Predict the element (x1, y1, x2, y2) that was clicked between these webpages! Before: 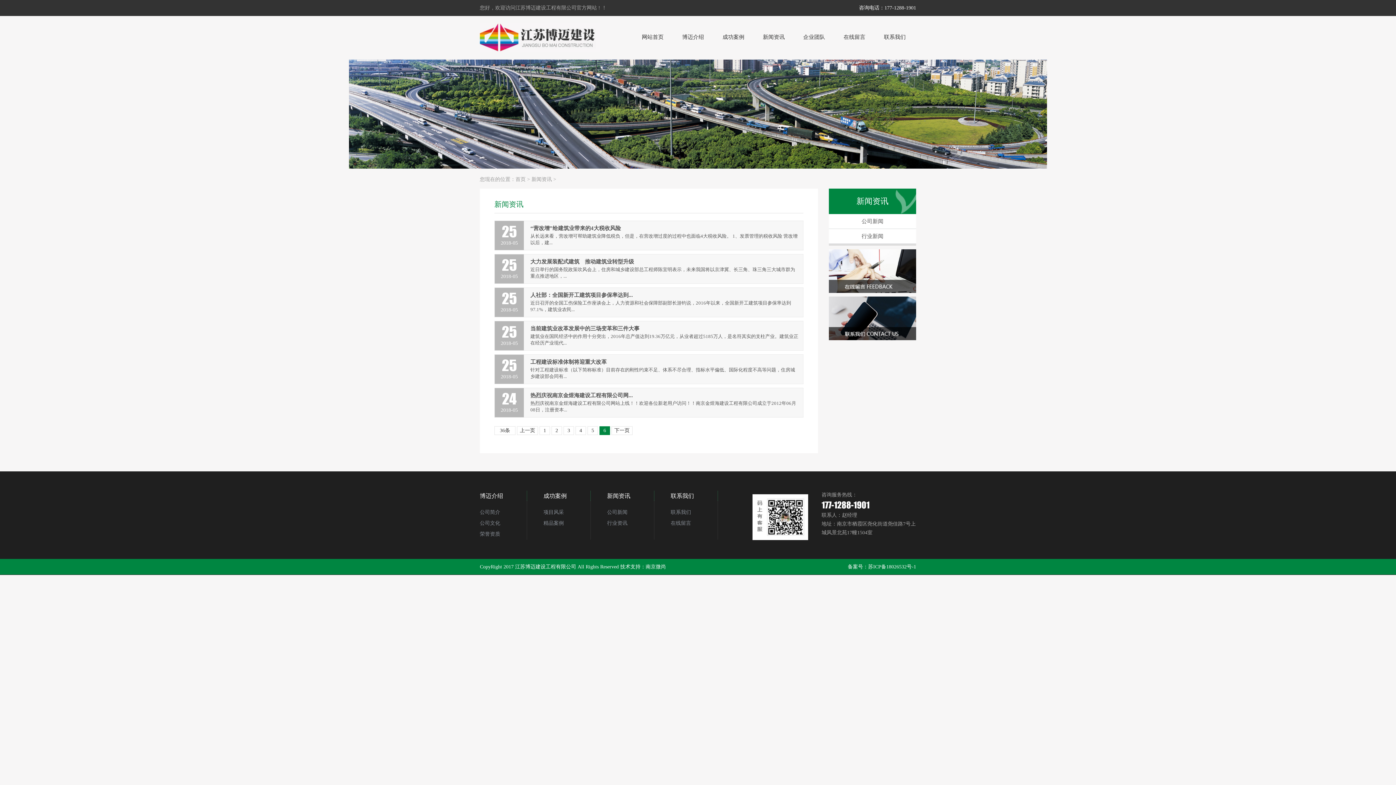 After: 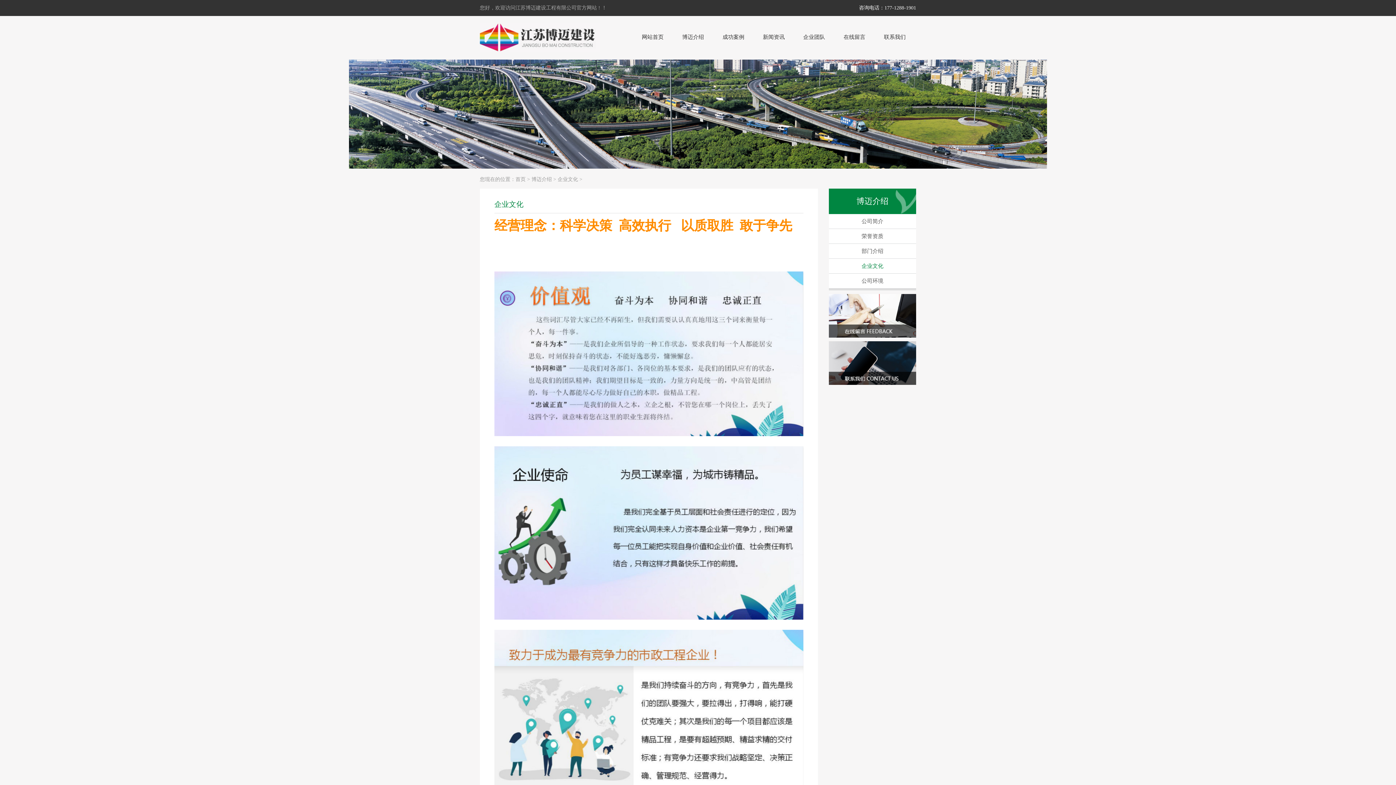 Action: label: 公司文化 bbox: (480, 518, 527, 529)